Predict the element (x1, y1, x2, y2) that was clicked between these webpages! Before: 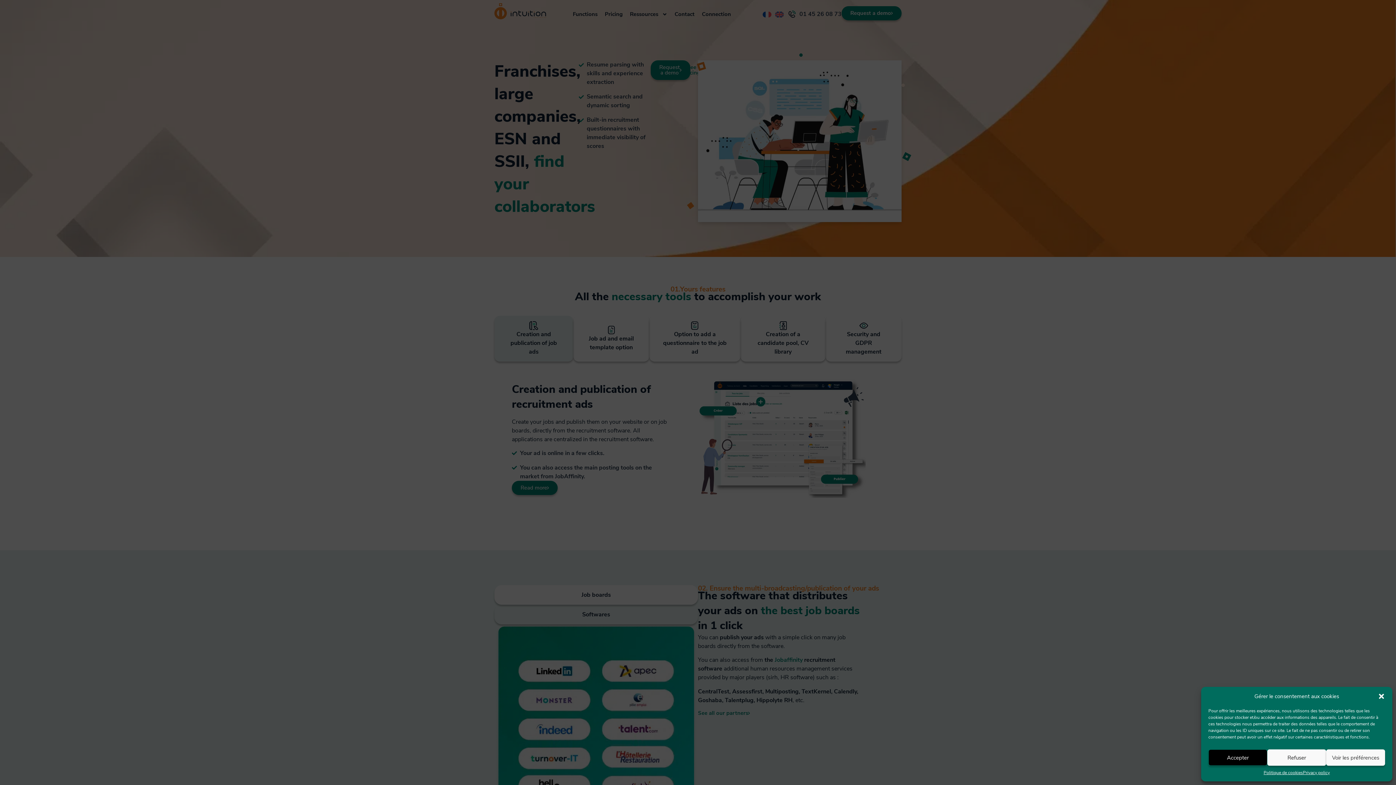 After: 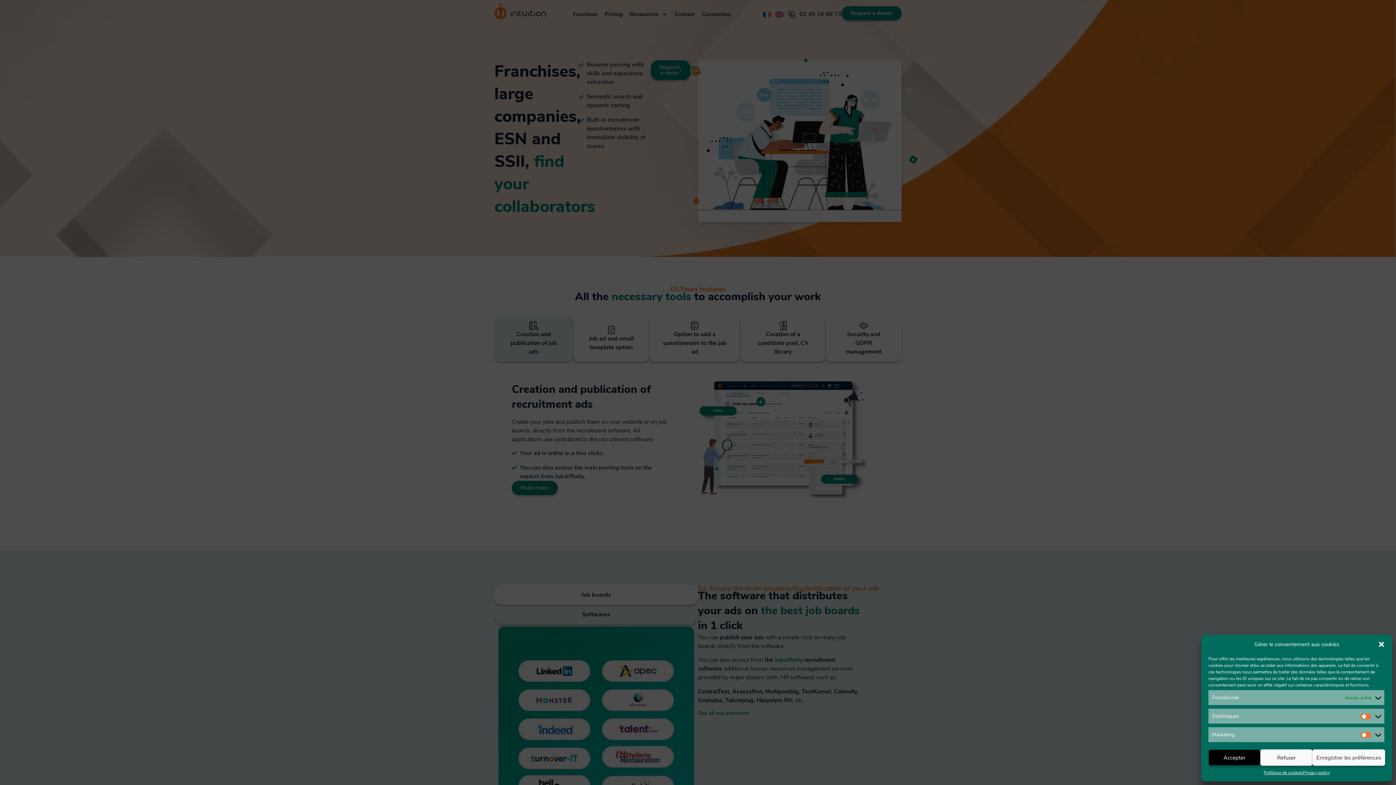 Action: label: Voir les préférences bbox: (1326, 749, 1385, 766)